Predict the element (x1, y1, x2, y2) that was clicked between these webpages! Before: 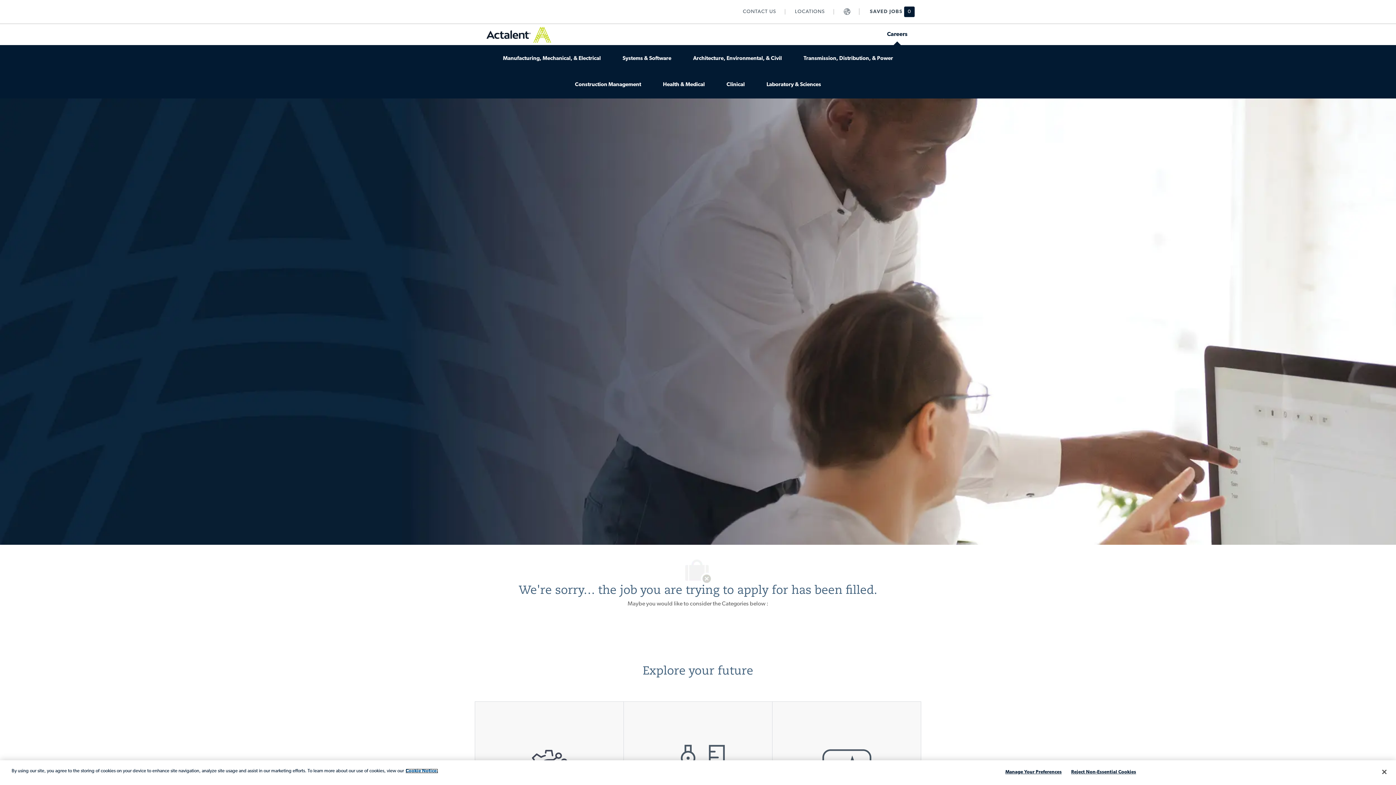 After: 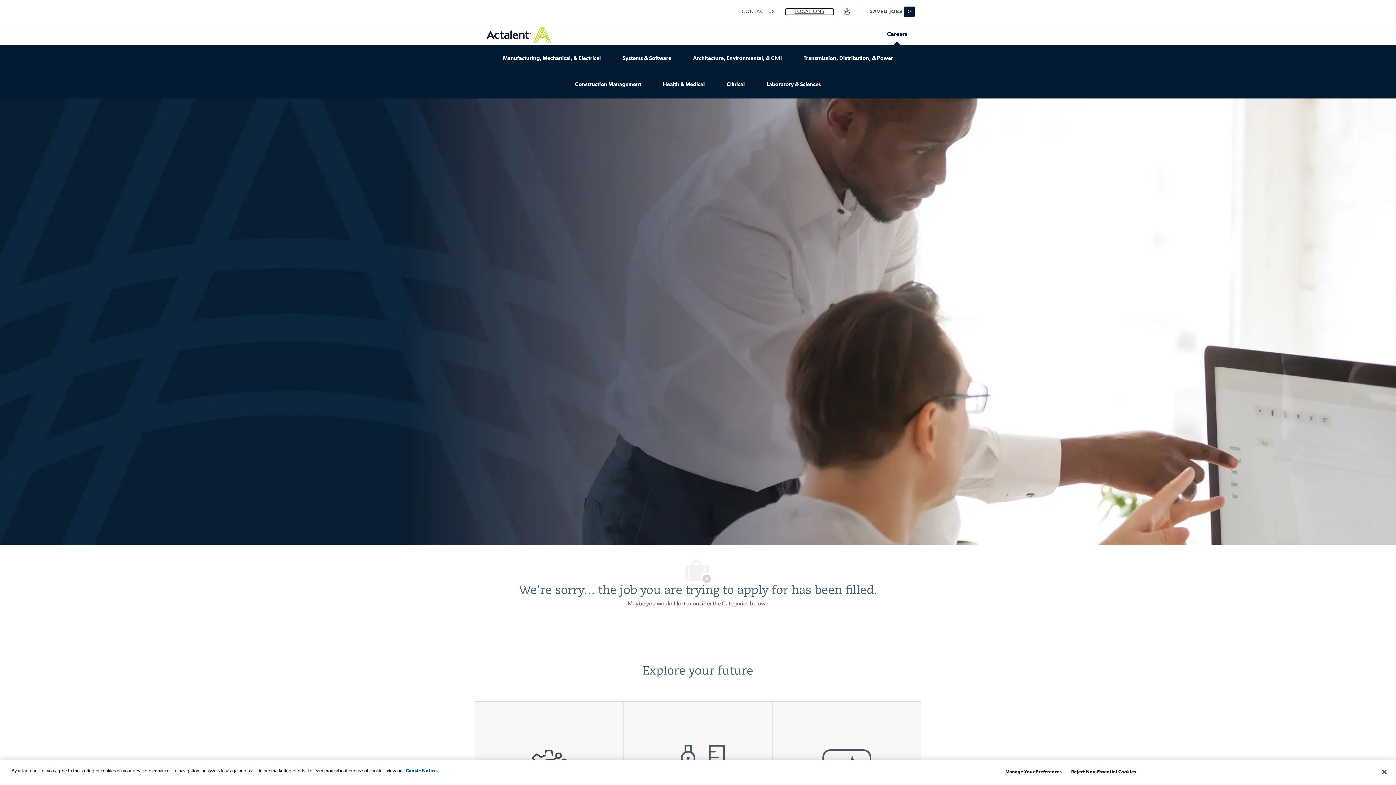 Action: bbox: (786, 9, 834, 14) label: Locations